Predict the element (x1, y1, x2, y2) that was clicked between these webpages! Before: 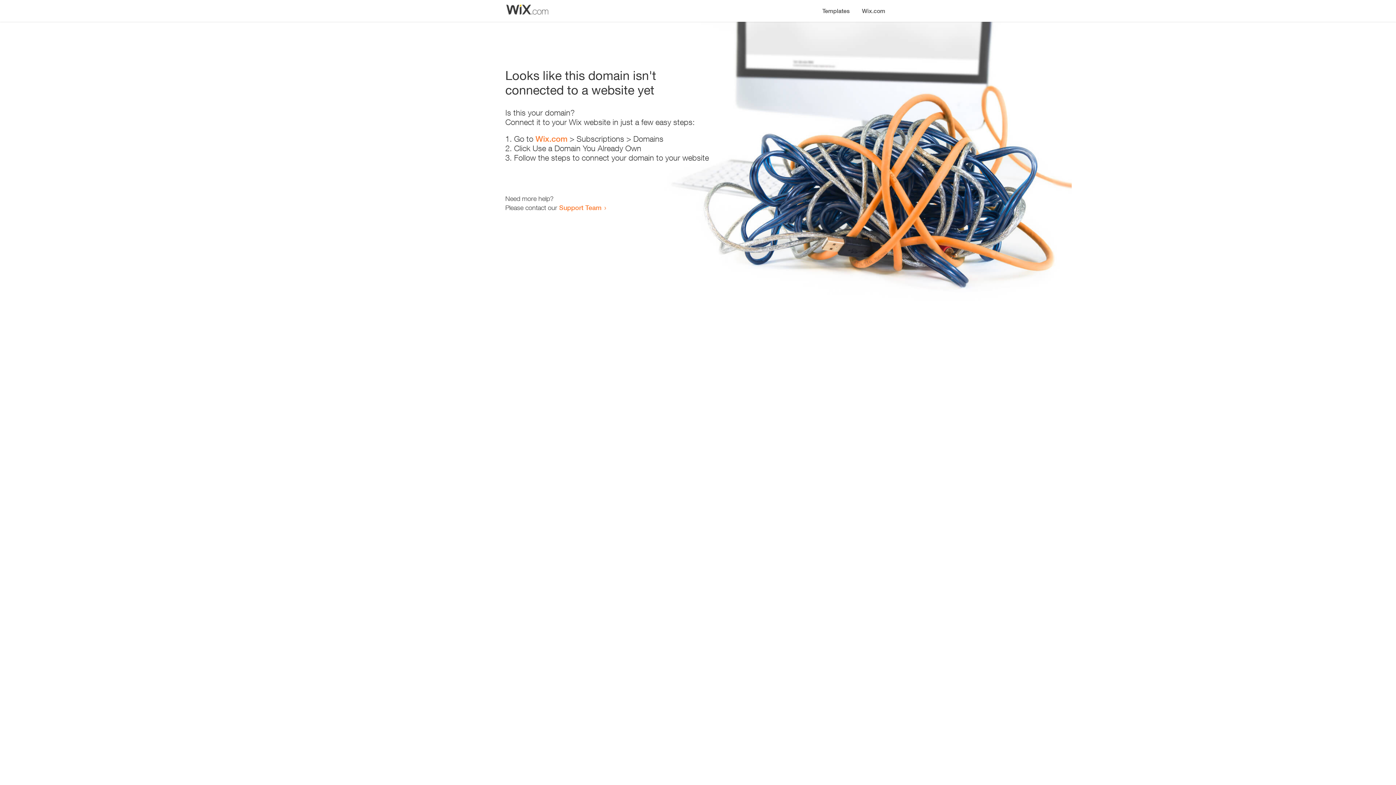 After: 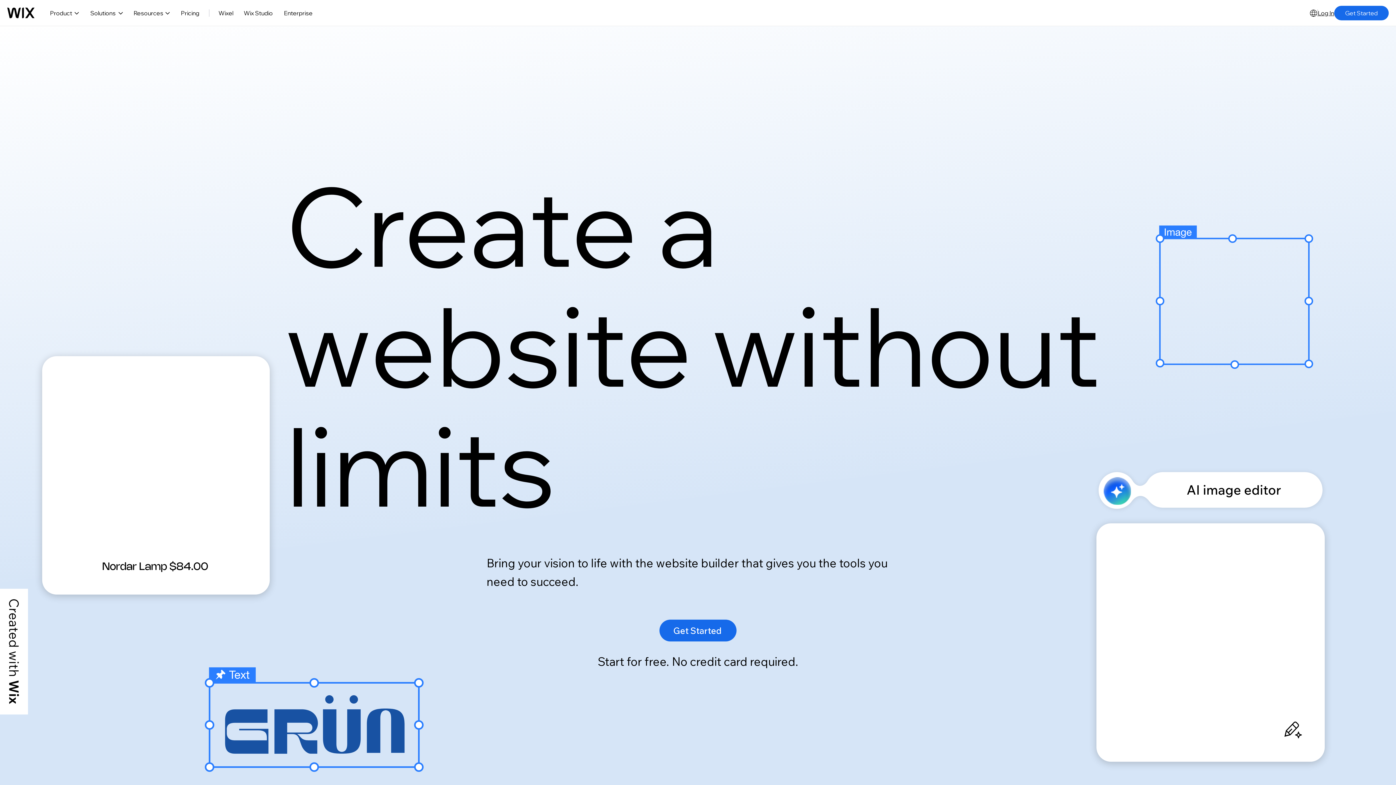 Action: label: Wix.com bbox: (856, 0, 890, 14)